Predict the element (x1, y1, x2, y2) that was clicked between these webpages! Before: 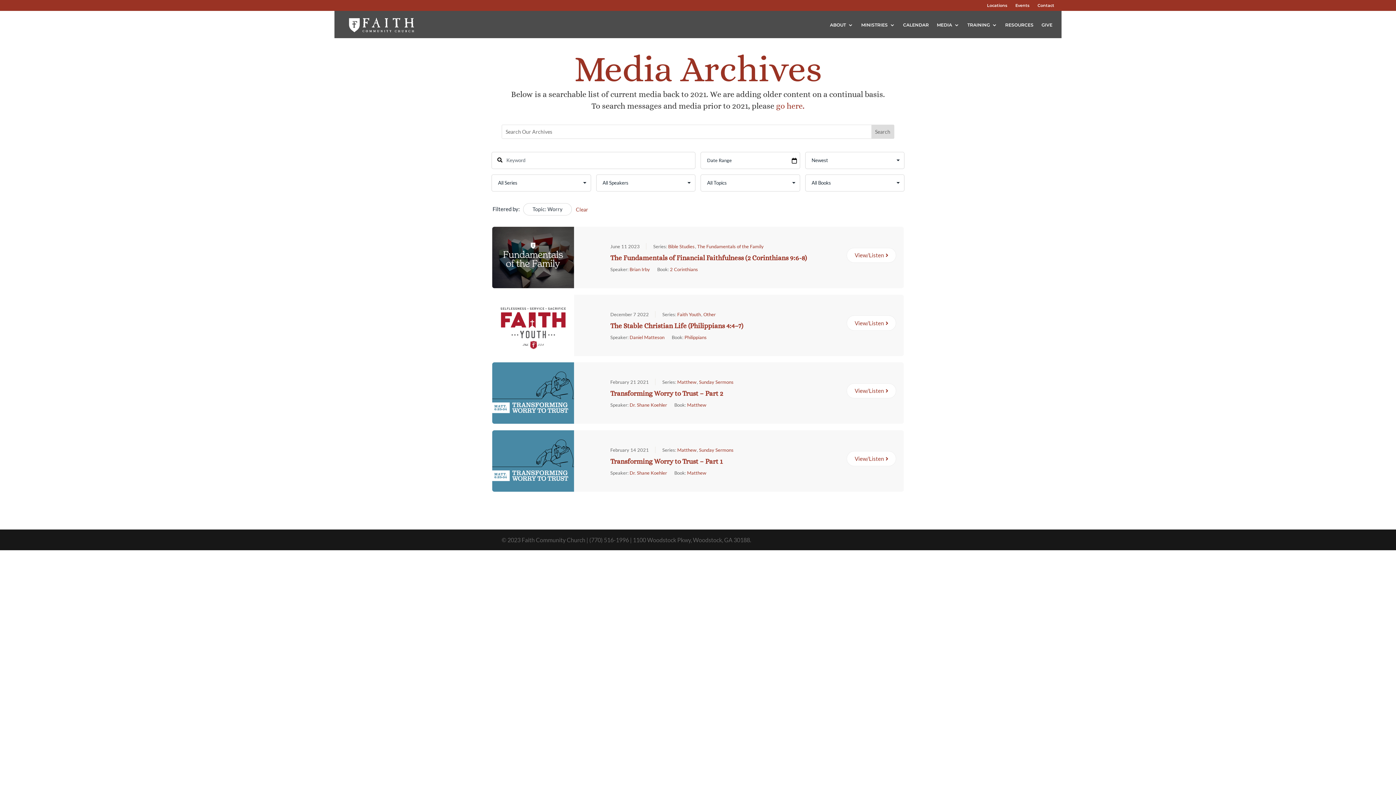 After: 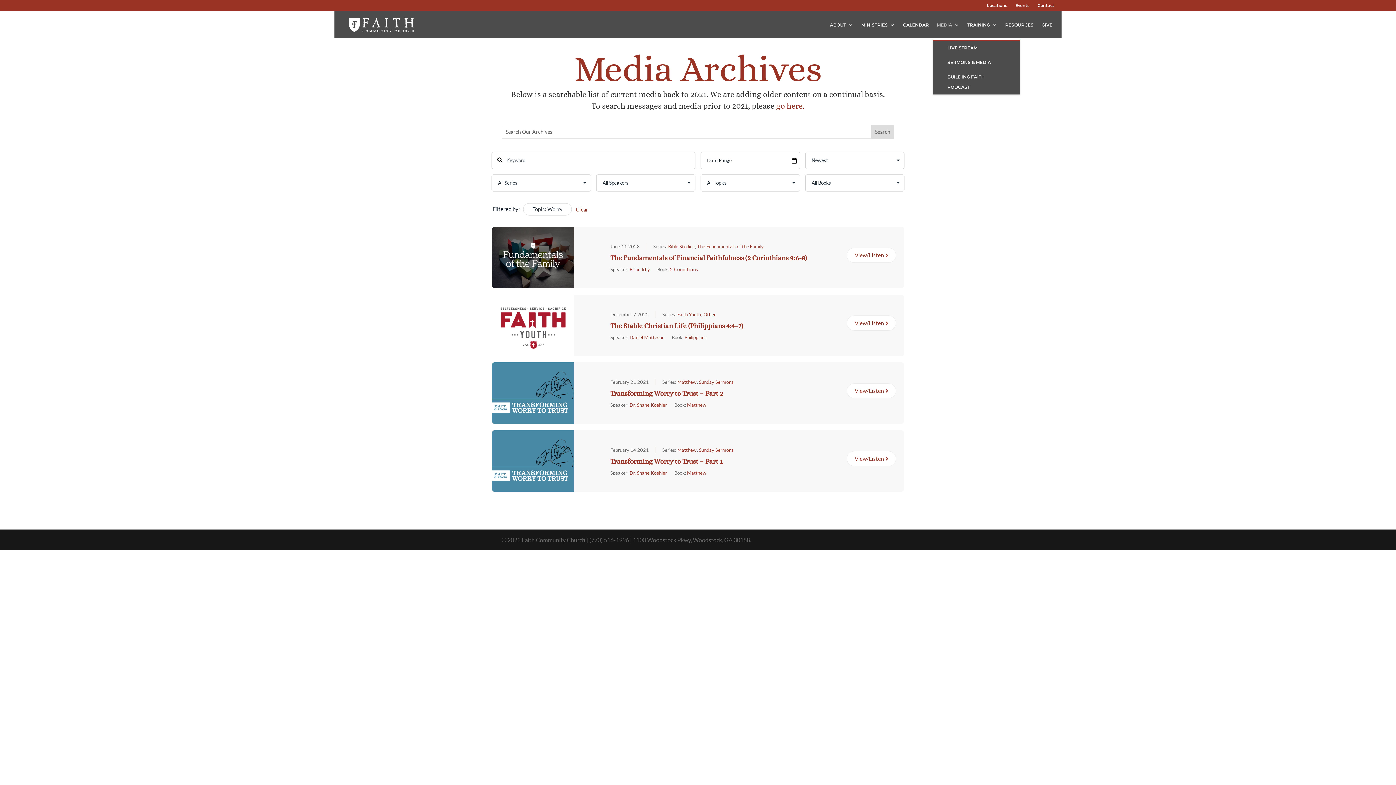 Action: bbox: (937, 10, 959, 40) label: MEDIA